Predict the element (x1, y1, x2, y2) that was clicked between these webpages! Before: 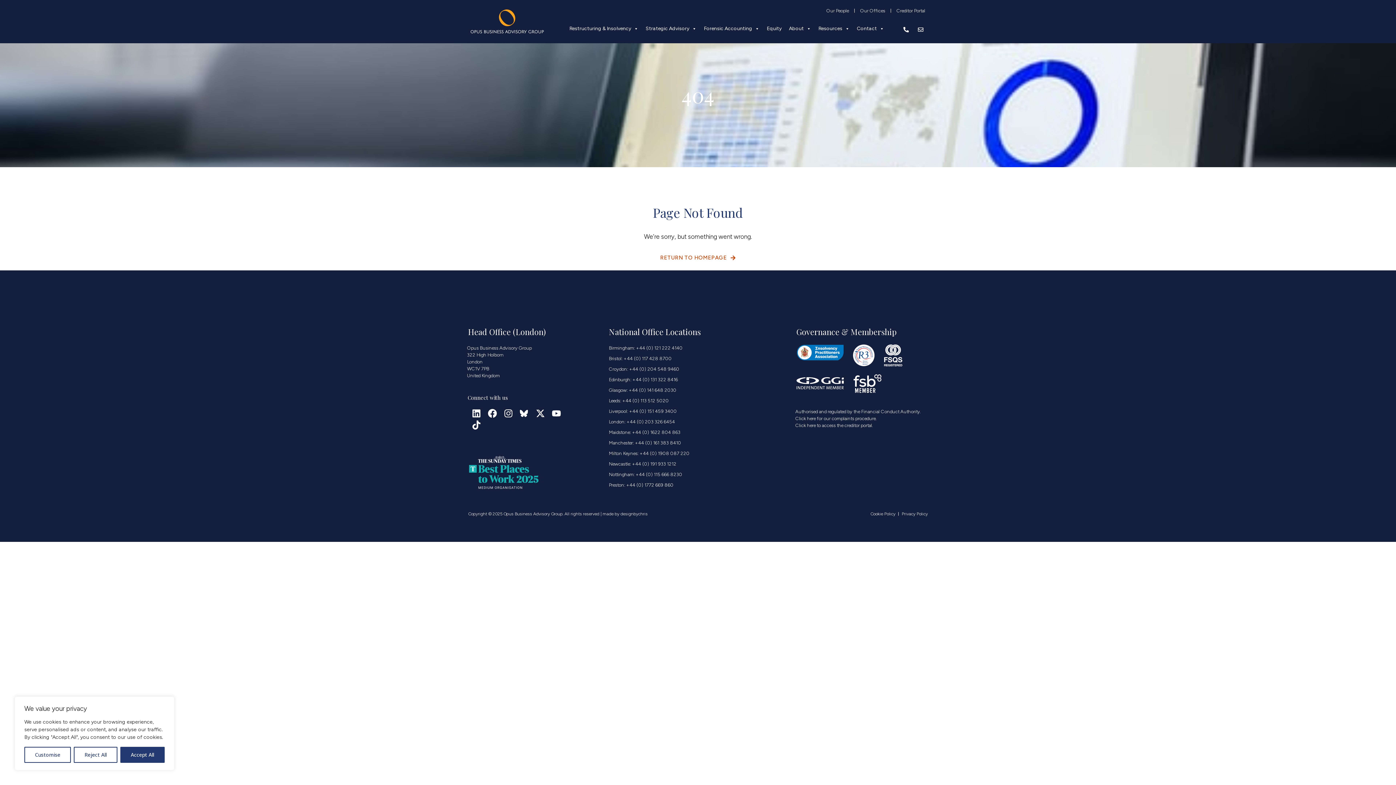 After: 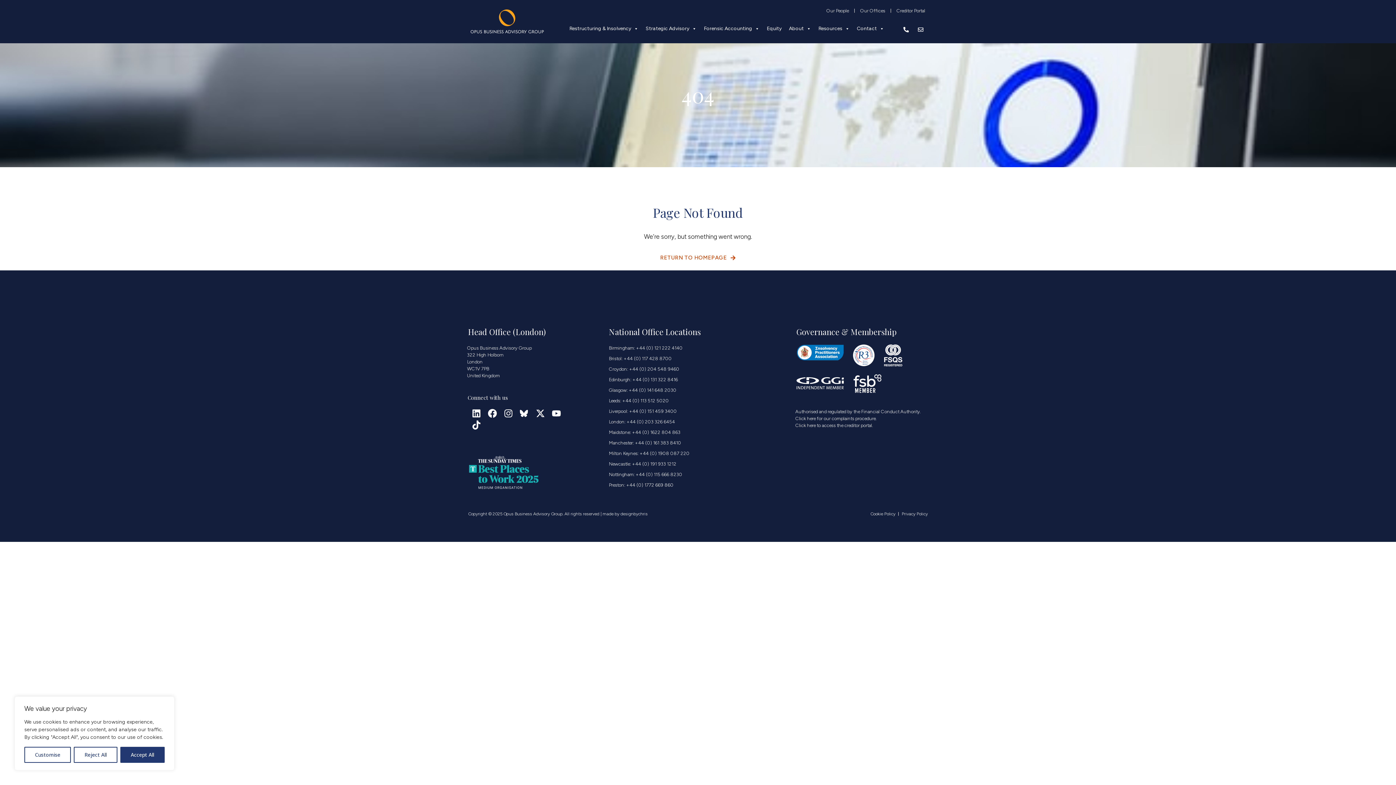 Action: bbox: (609, 428, 689, 435) label: Maidstone: +44 (0) 1622 804 863